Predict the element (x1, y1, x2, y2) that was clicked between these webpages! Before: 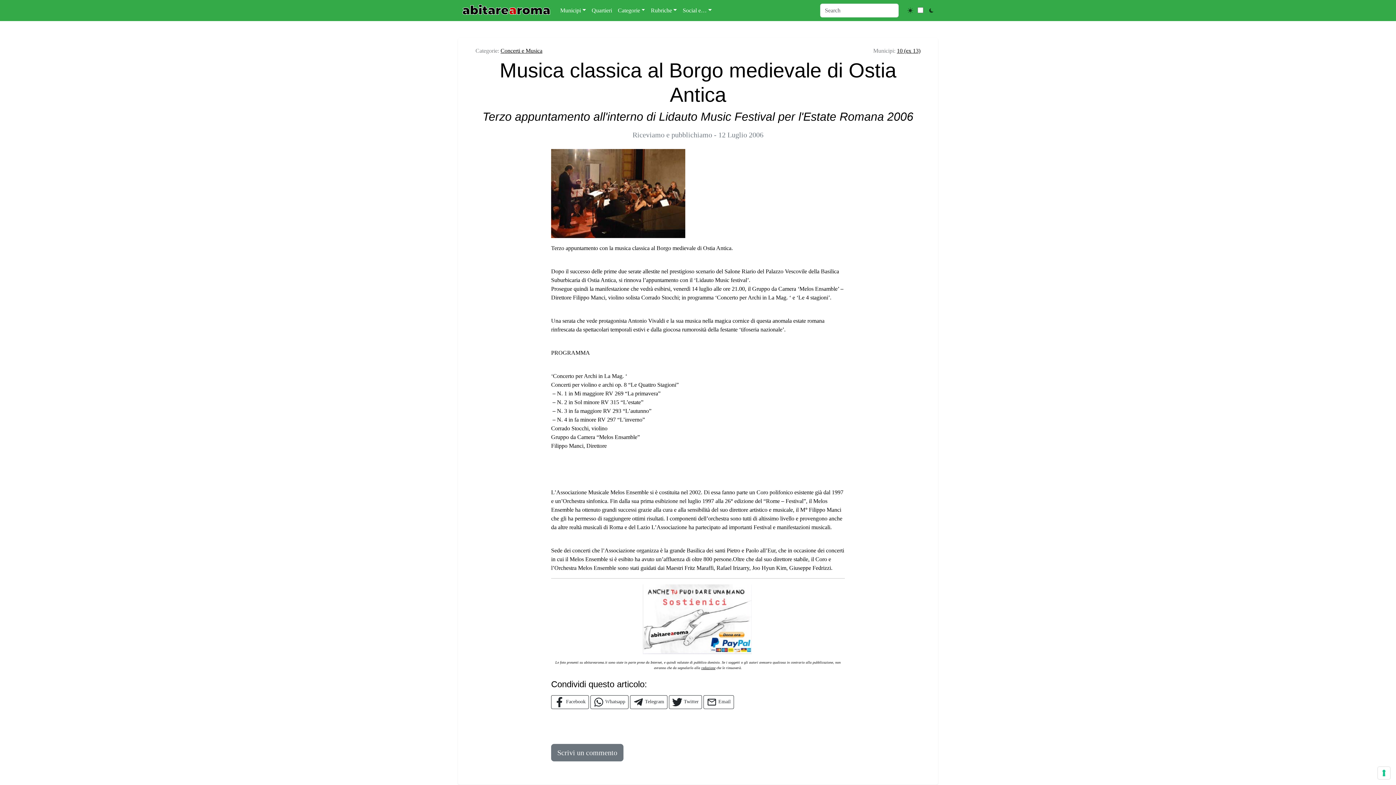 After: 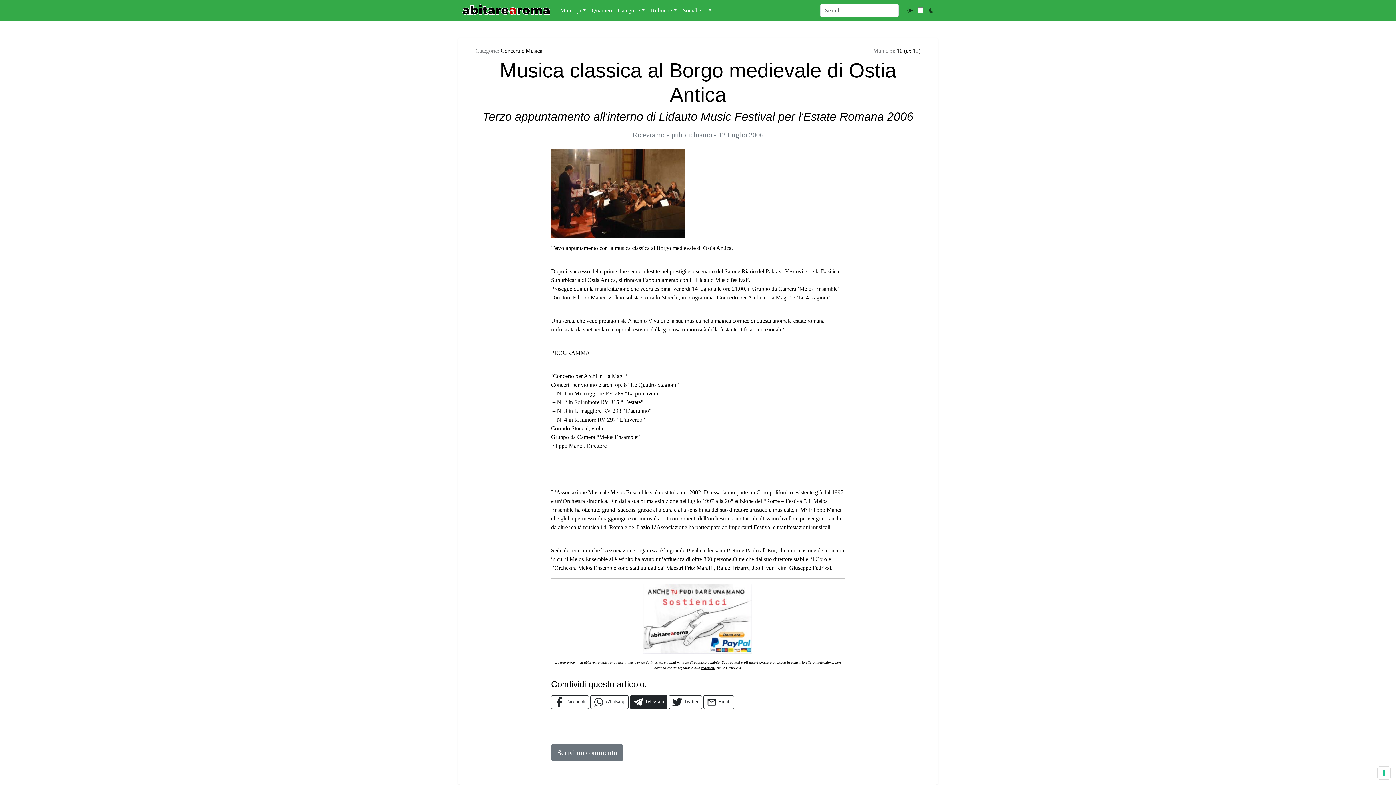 Action: bbox: (630, 695, 667, 709) label:  Telegram